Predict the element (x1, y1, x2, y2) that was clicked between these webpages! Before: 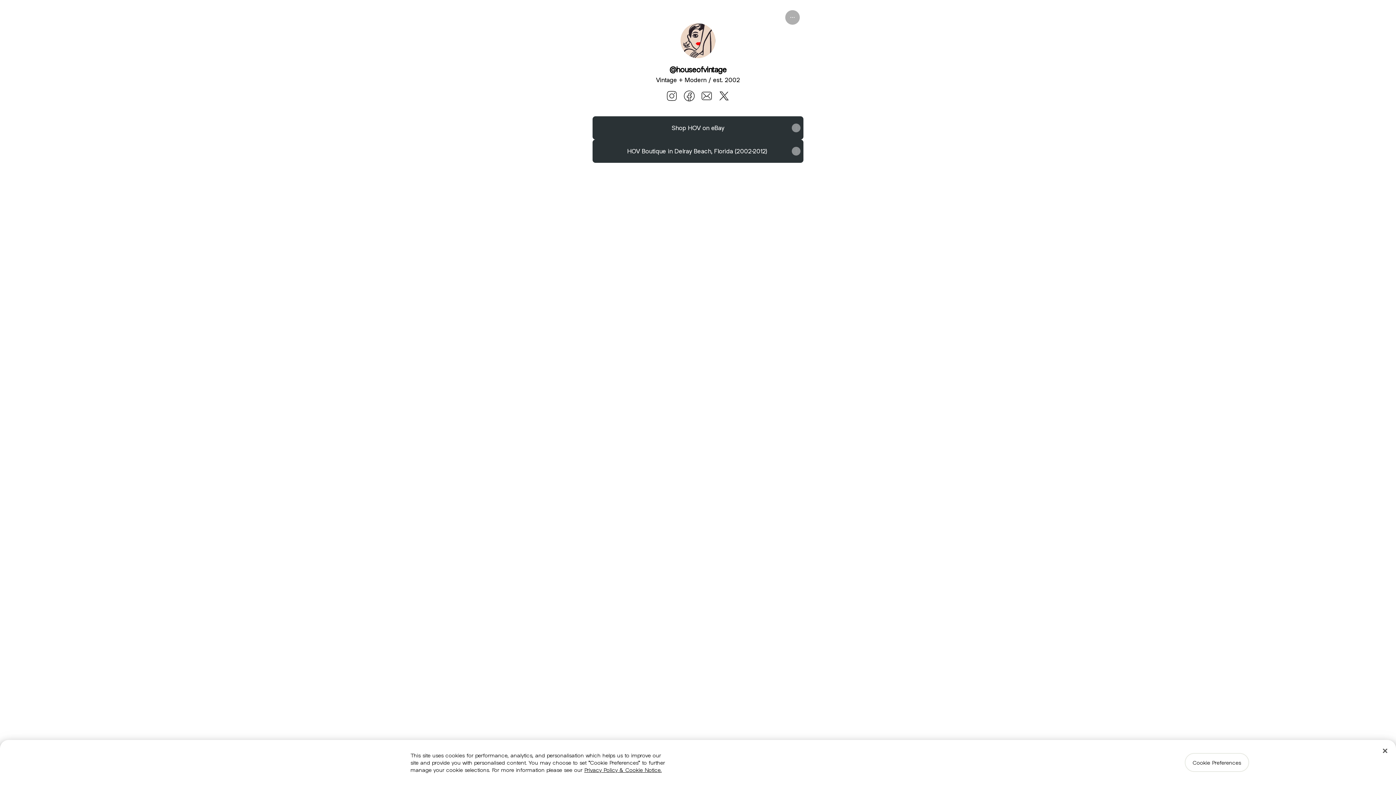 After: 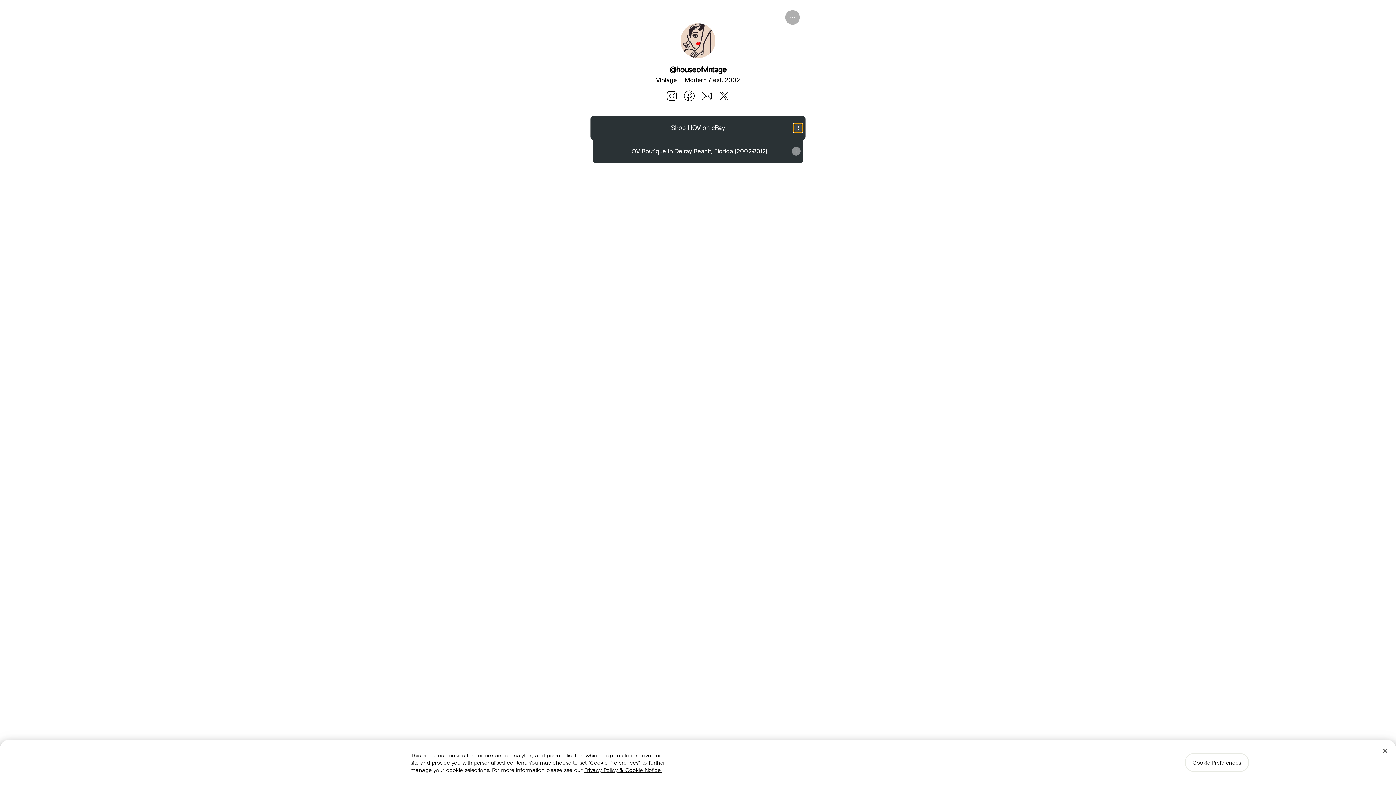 Action: label: Share link bbox: (792, 123, 800, 132)